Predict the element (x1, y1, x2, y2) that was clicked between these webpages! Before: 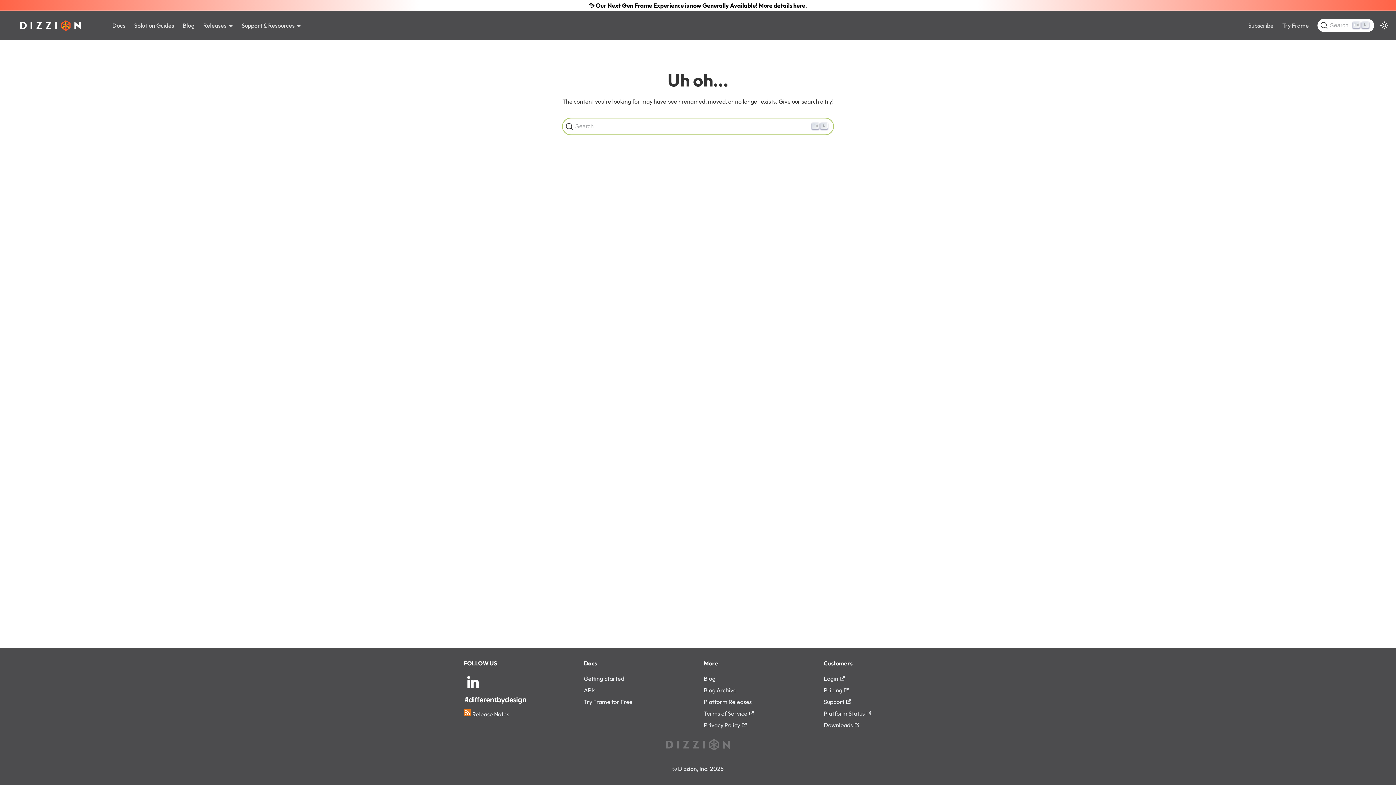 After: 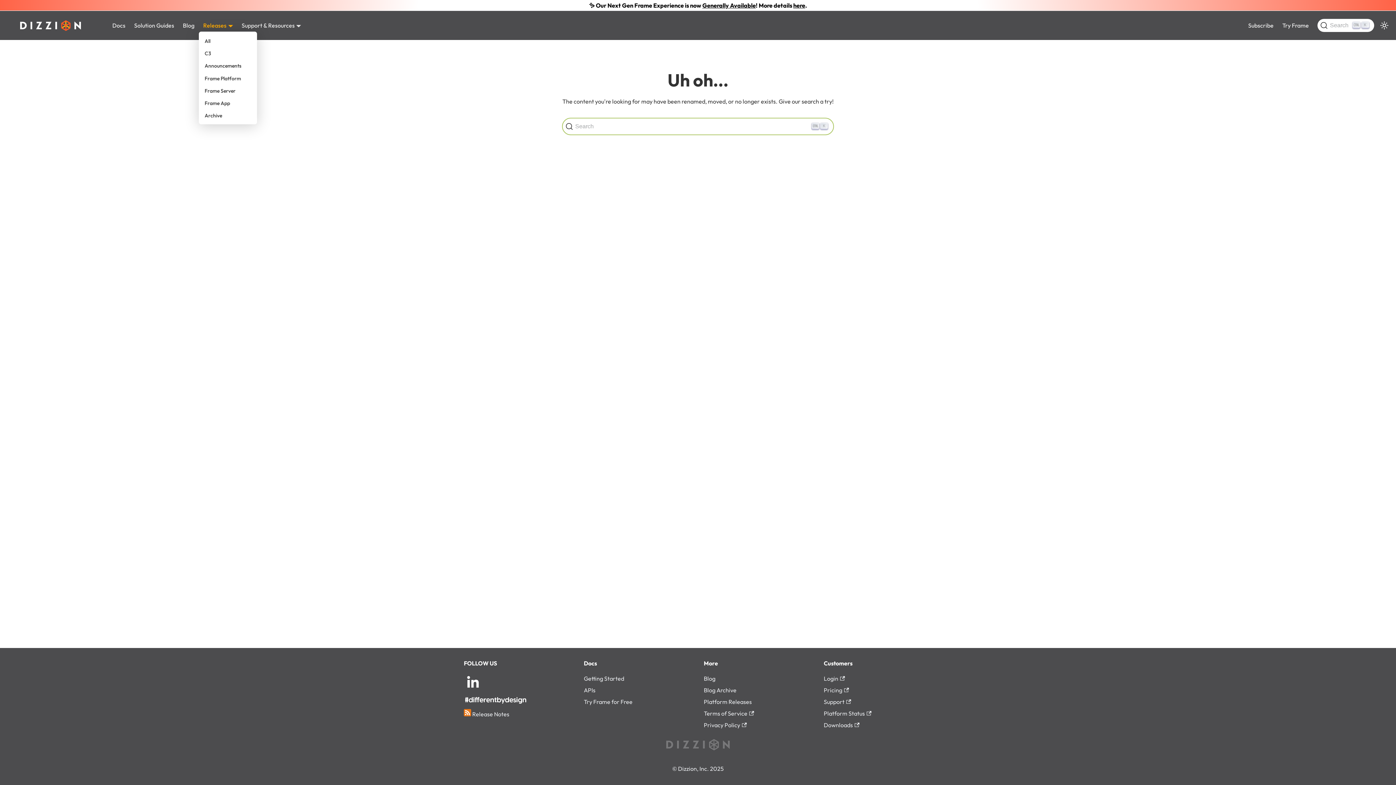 Action: bbox: (203, 21, 232, 29) label: Releases